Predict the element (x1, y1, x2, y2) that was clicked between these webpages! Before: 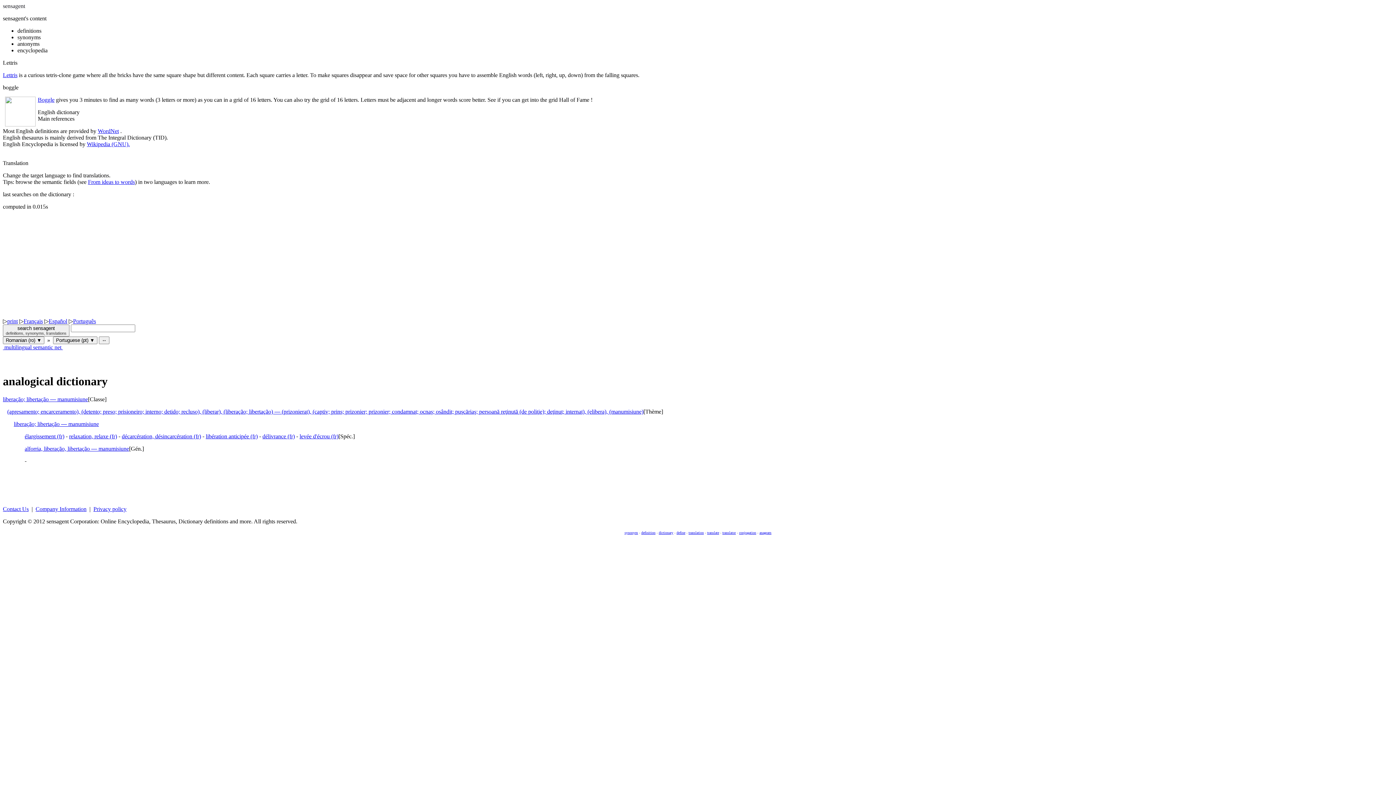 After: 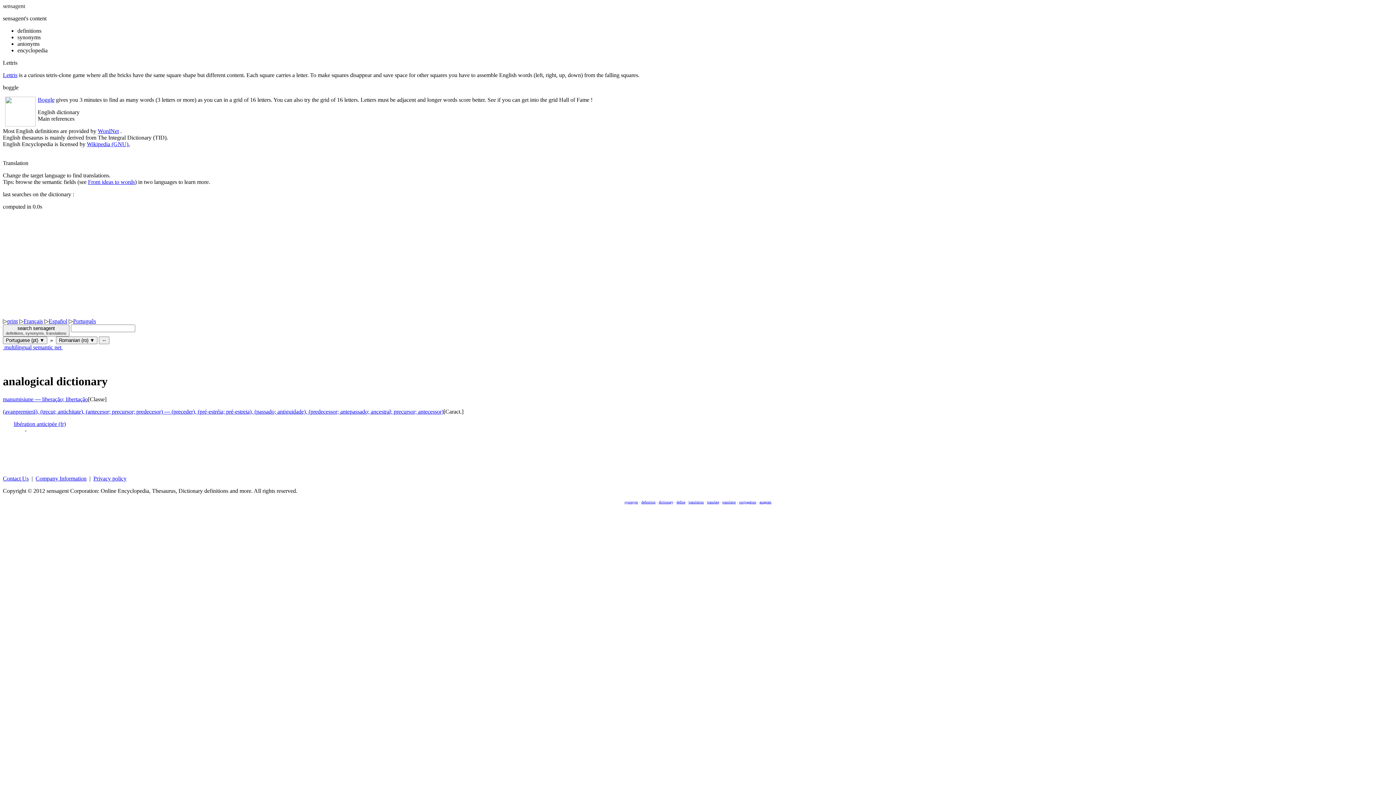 Action: label: libération anticipée (fr) bbox: (205, 433, 257, 439)